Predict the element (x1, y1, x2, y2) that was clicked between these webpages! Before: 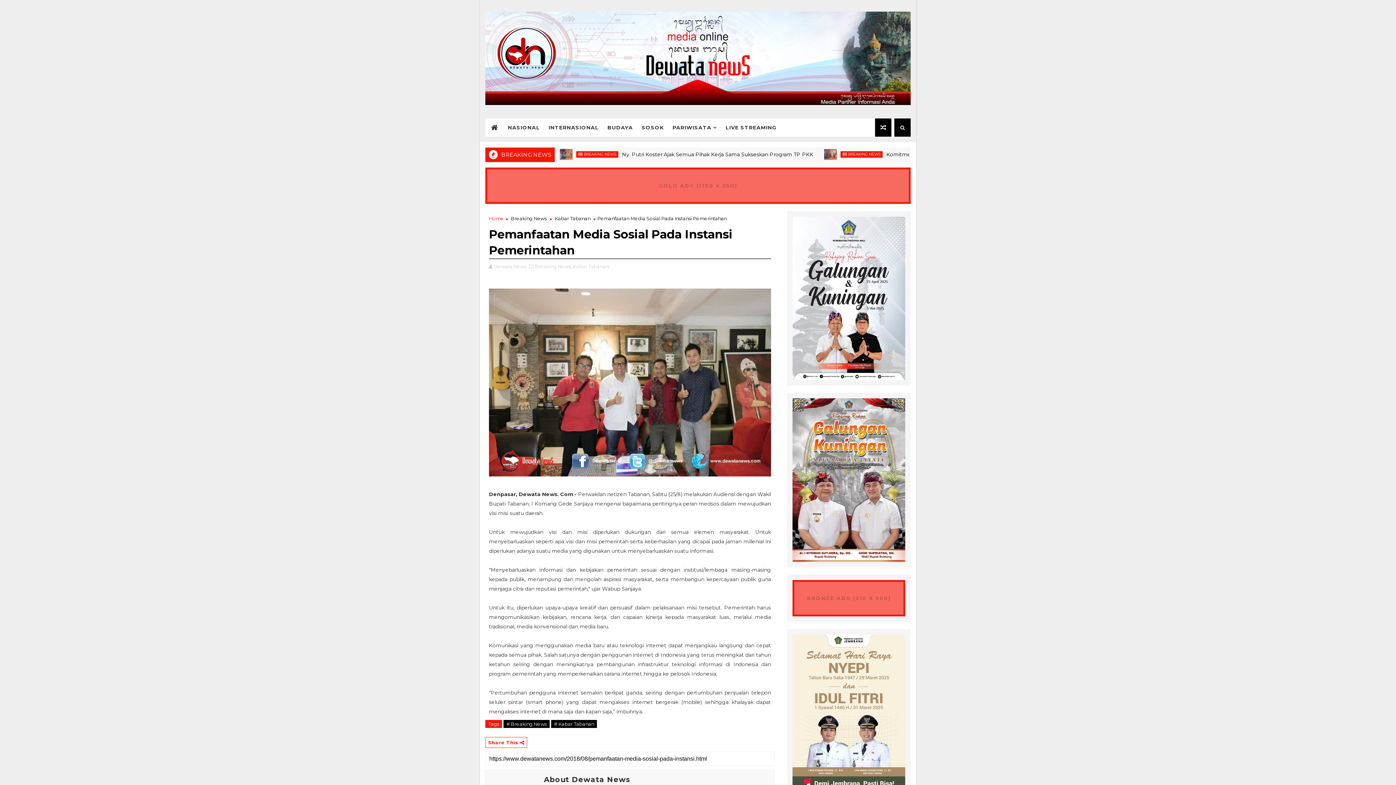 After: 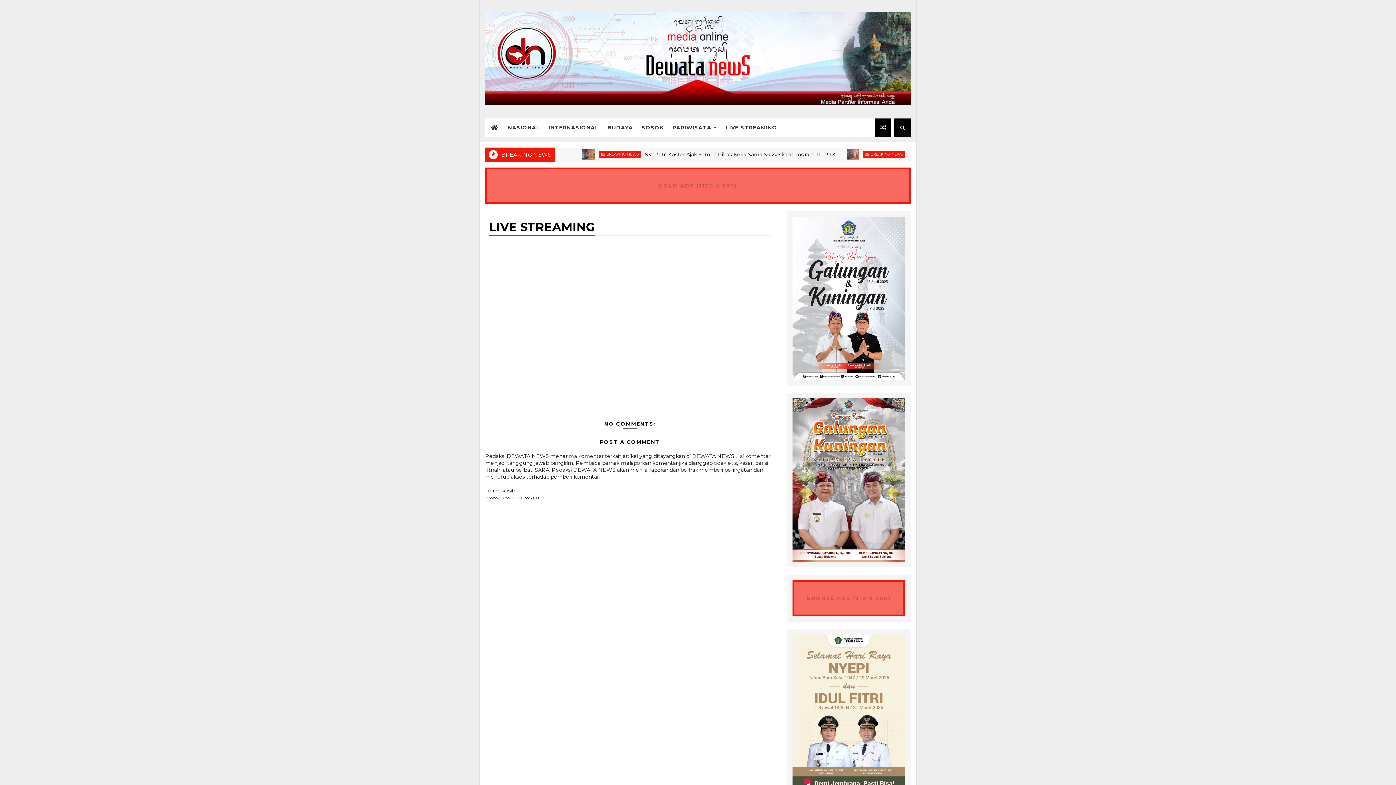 Action: bbox: (721, 118, 781, 136) label: LIVE STREAMING